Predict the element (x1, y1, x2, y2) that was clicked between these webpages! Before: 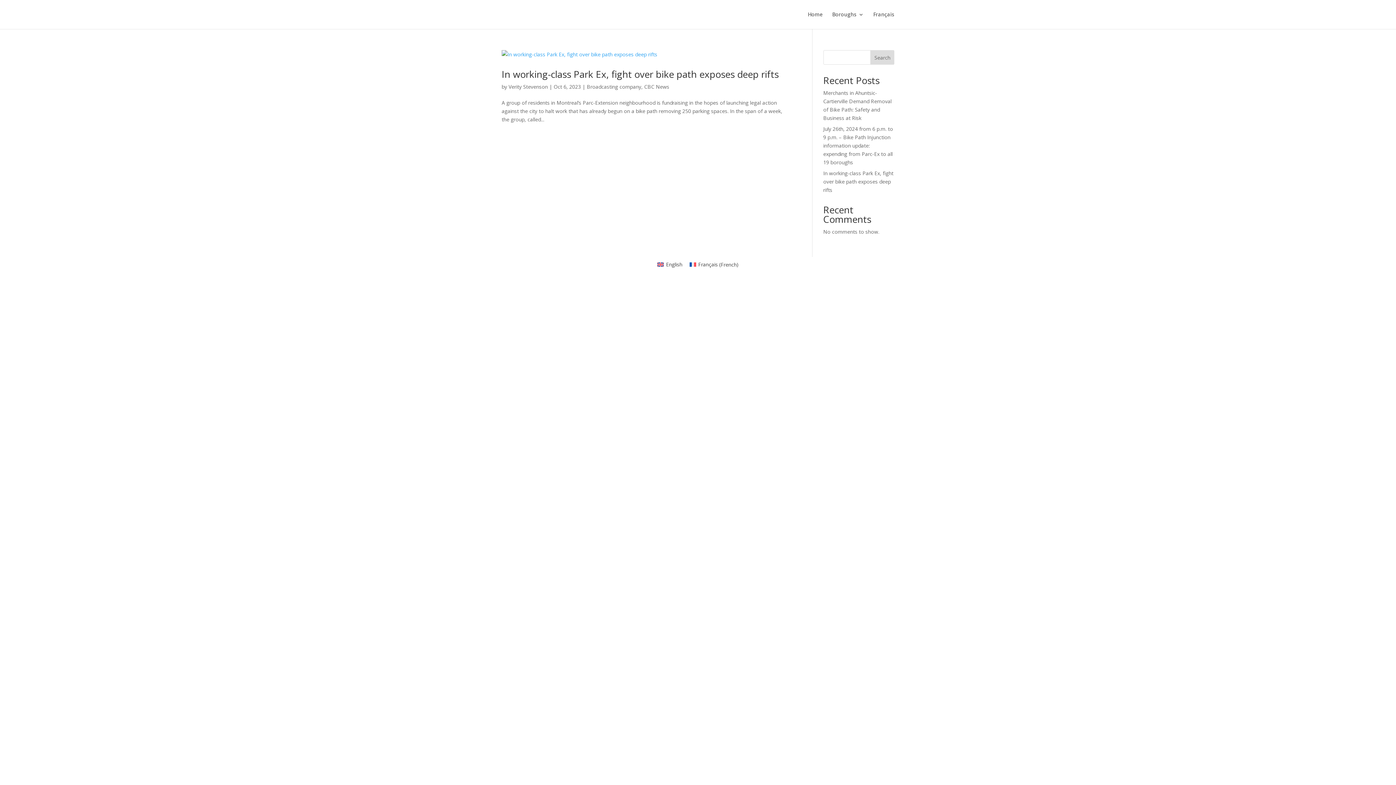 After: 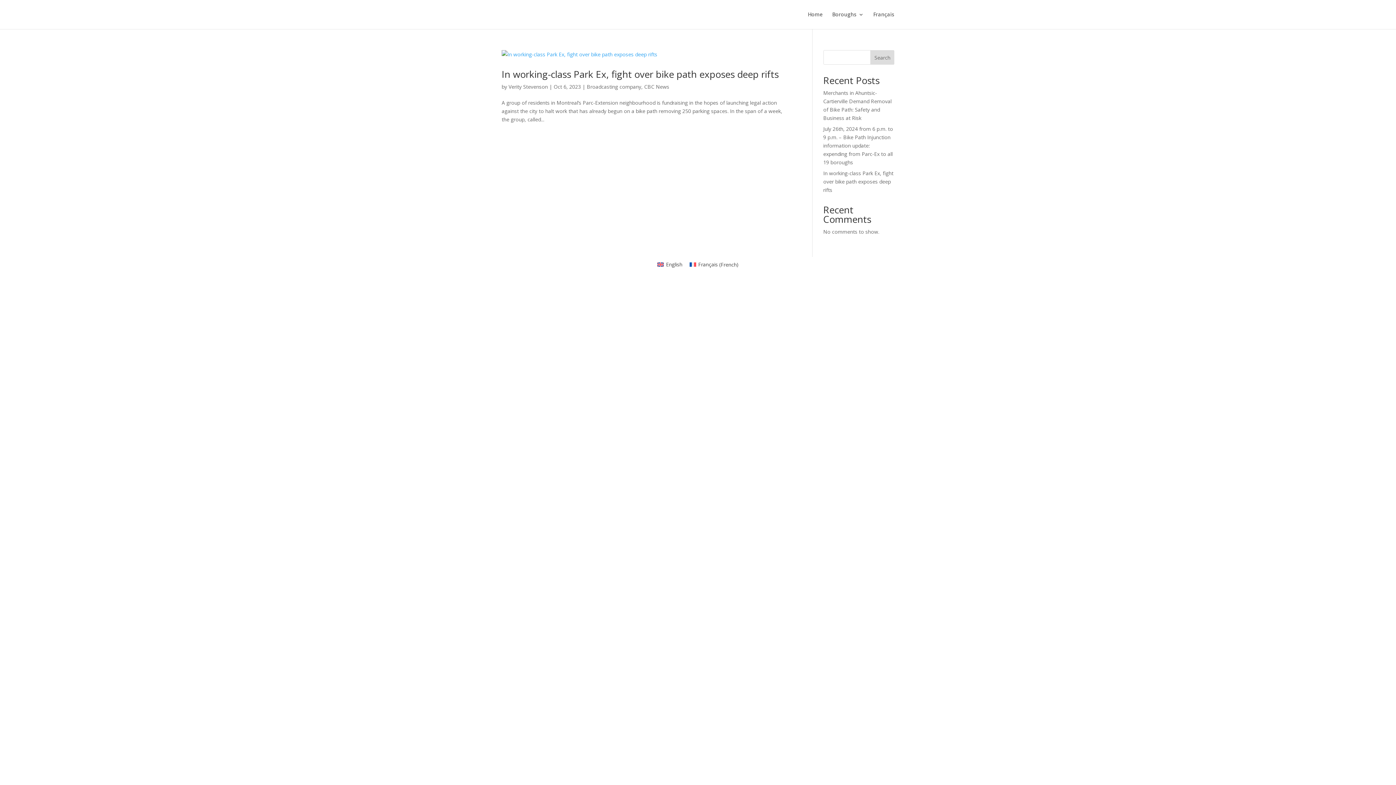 Action: bbox: (644, 83, 669, 90) label: CBC News